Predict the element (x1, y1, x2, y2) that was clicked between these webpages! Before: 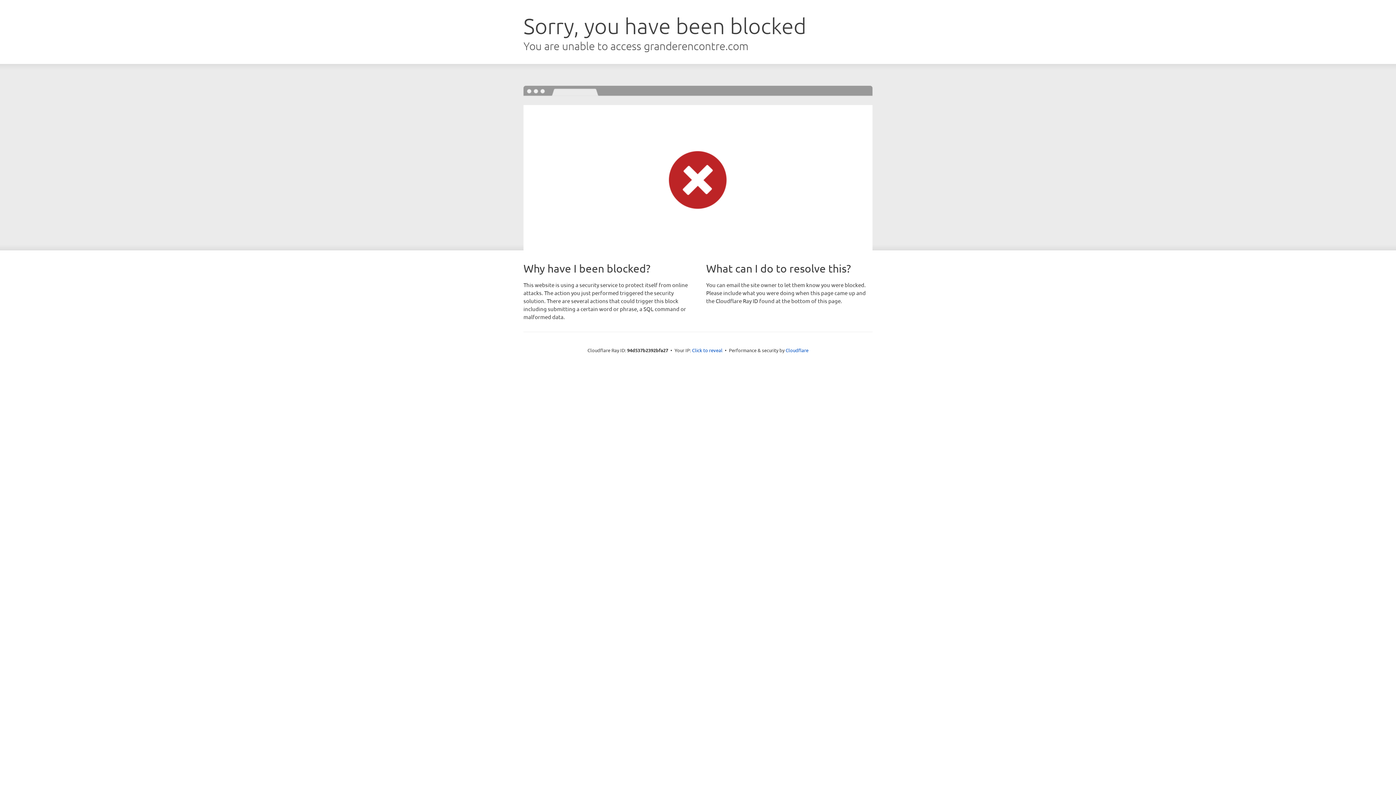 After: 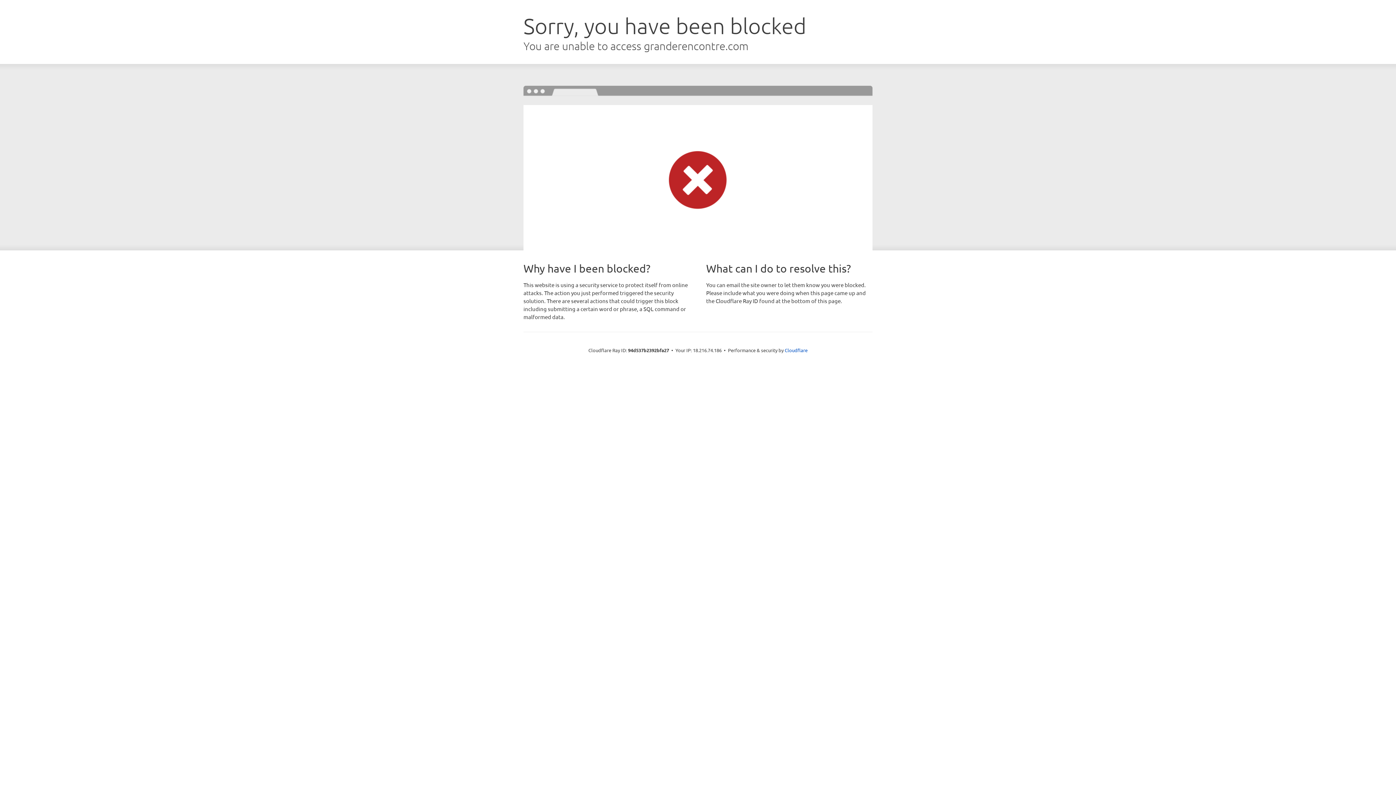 Action: label: Click to reveal bbox: (692, 346, 722, 353)